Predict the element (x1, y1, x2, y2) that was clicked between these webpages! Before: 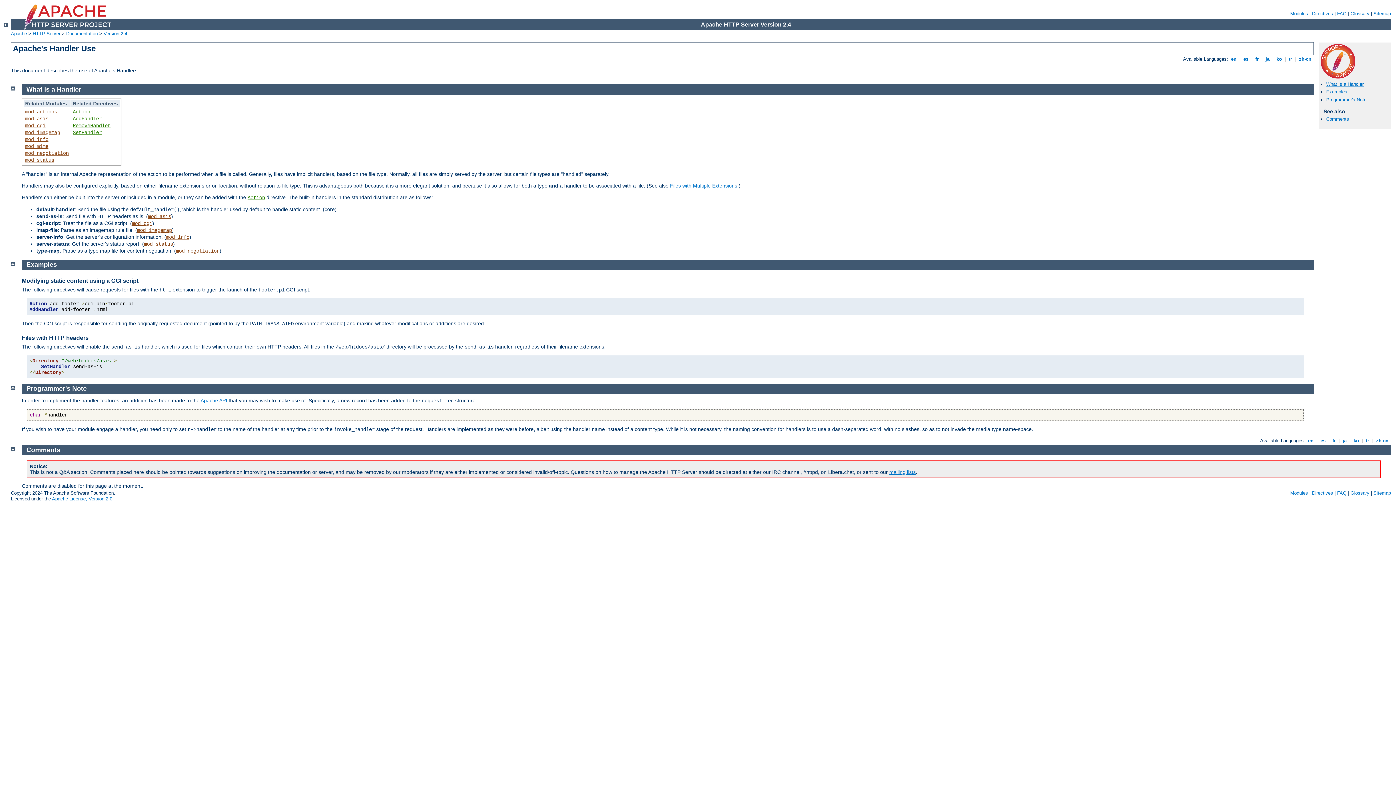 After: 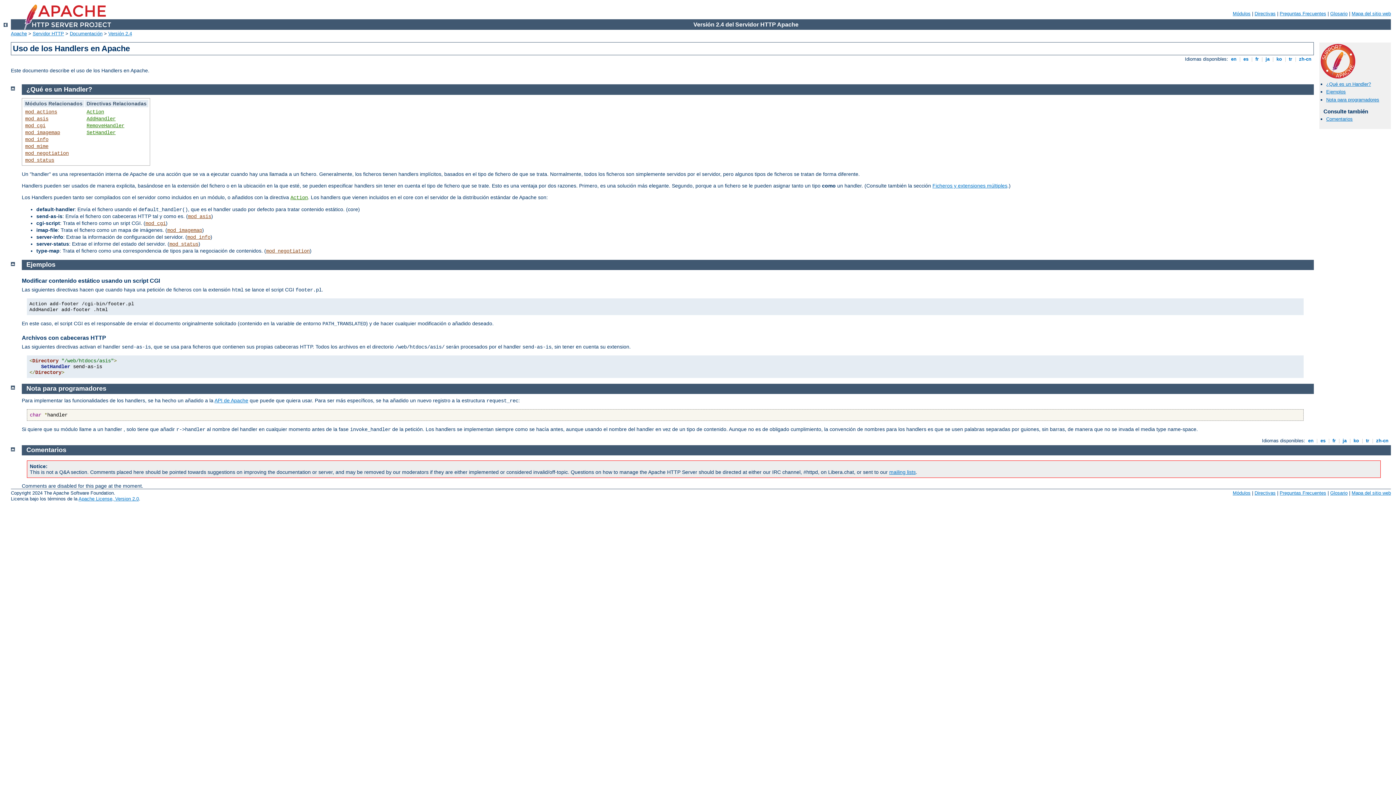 Action: bbox: (1242, 56, 1250, 61) label:  es 